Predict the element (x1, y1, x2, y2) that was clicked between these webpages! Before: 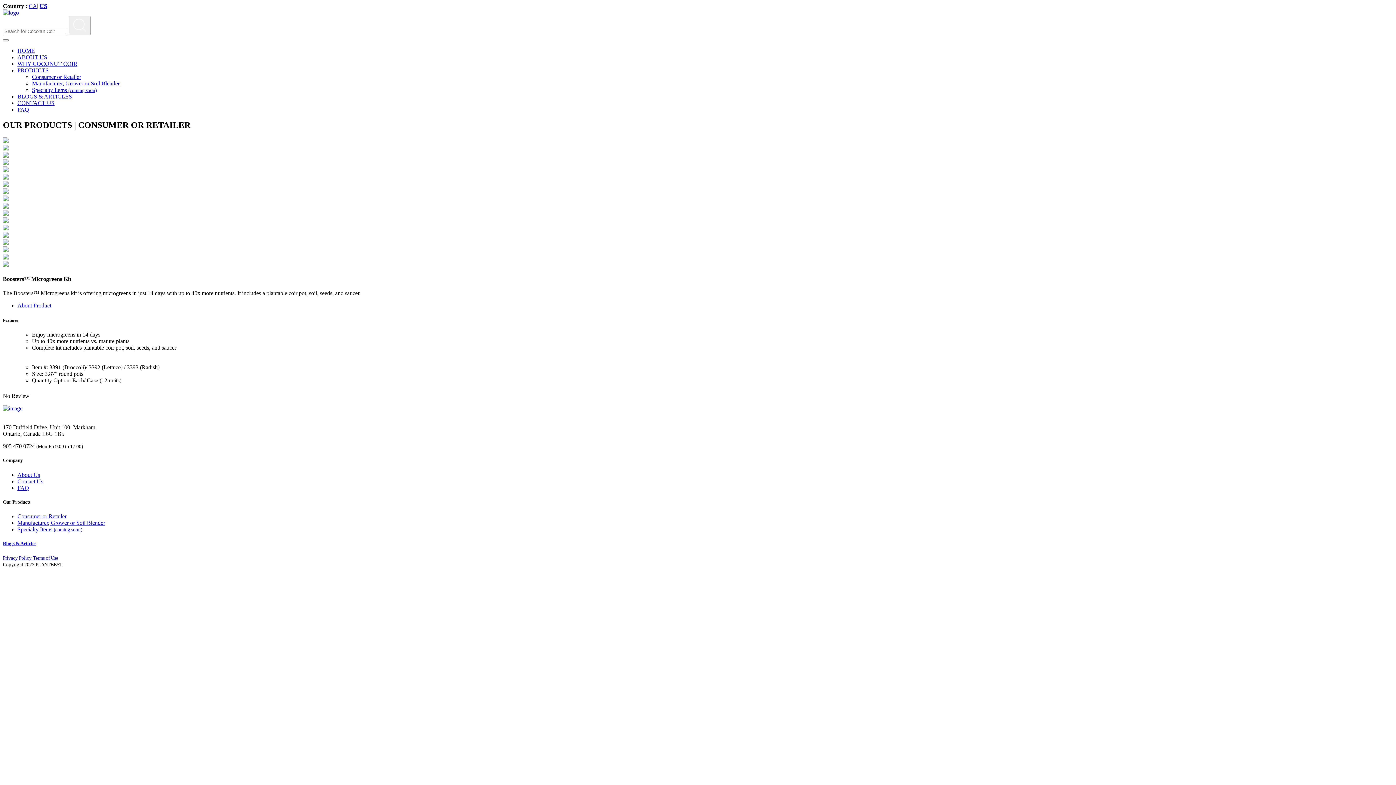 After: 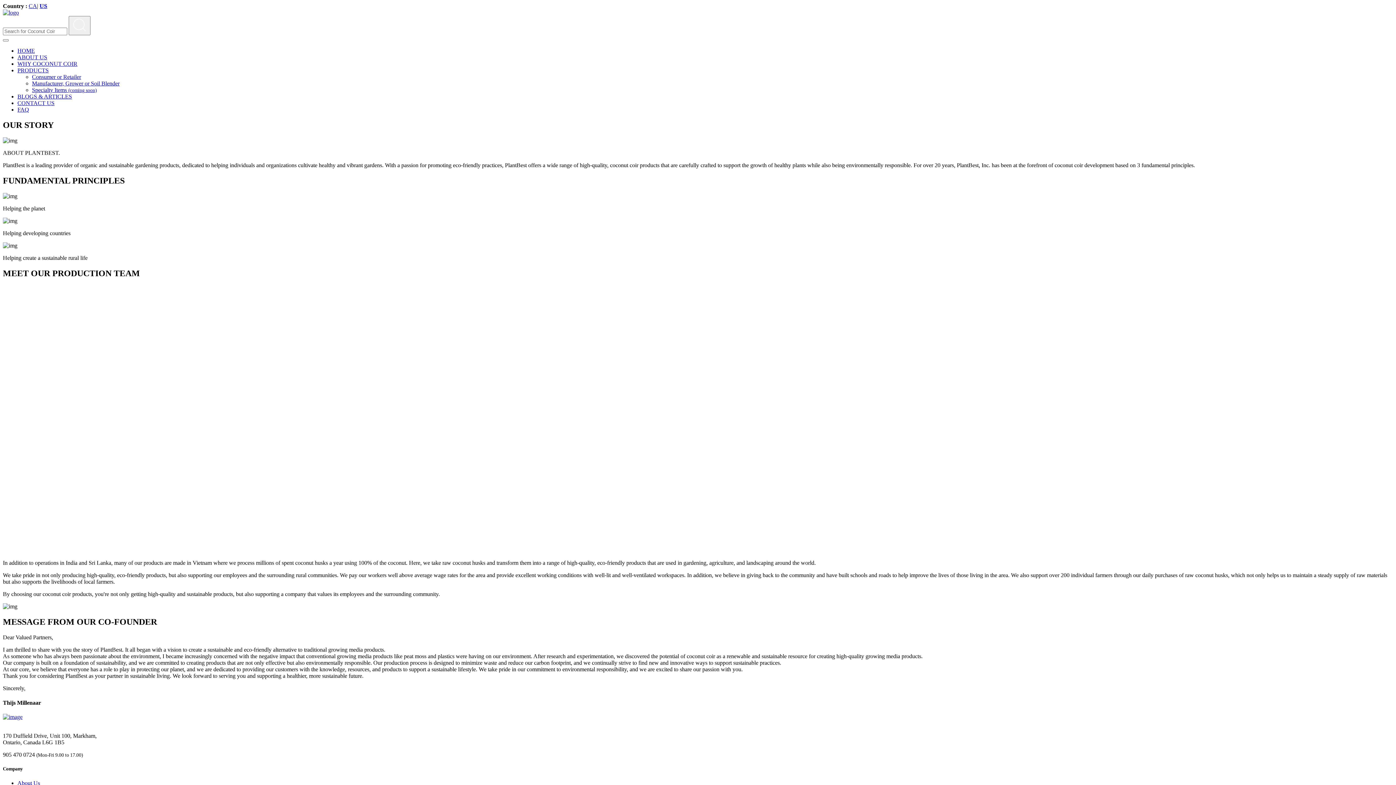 Action: bbox: (17, 54, 47, 60) label: ABOUT US